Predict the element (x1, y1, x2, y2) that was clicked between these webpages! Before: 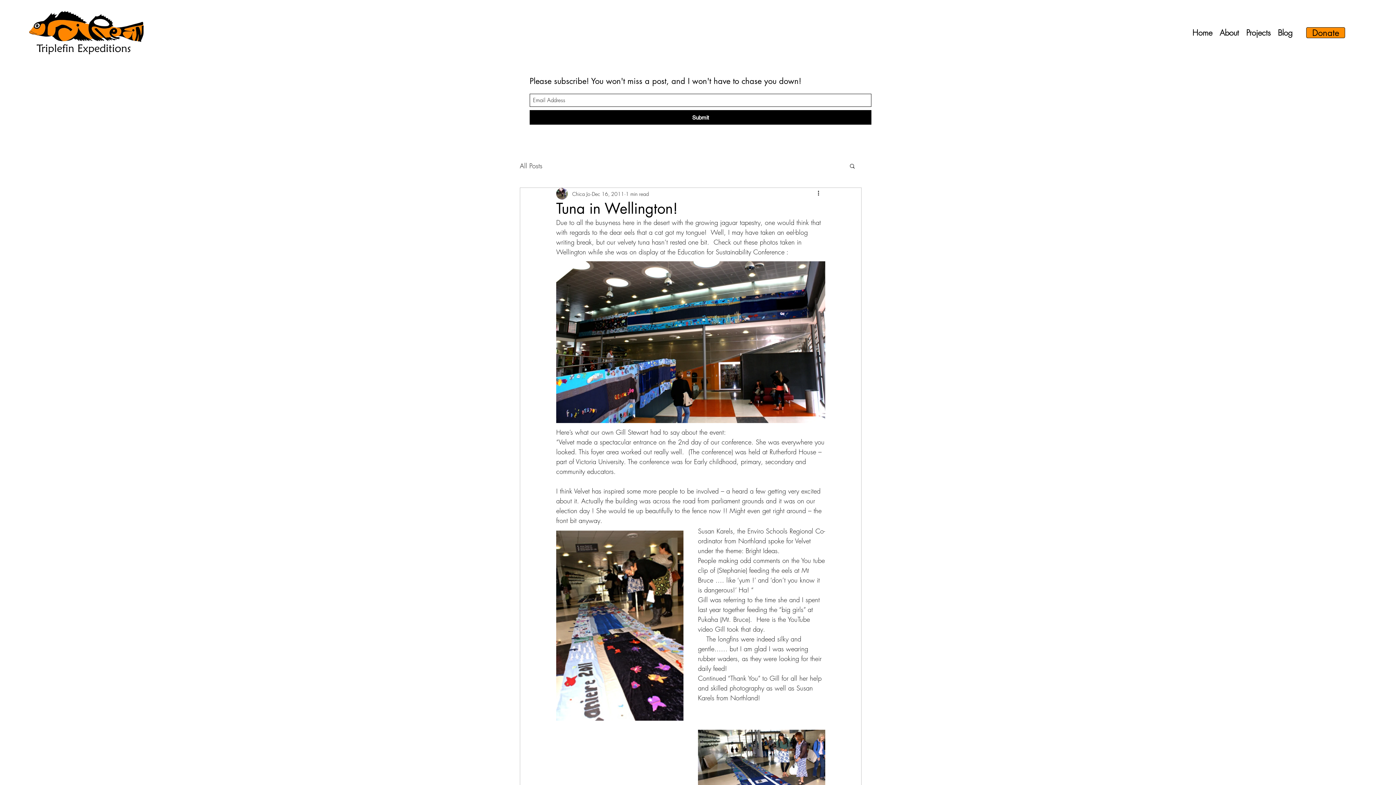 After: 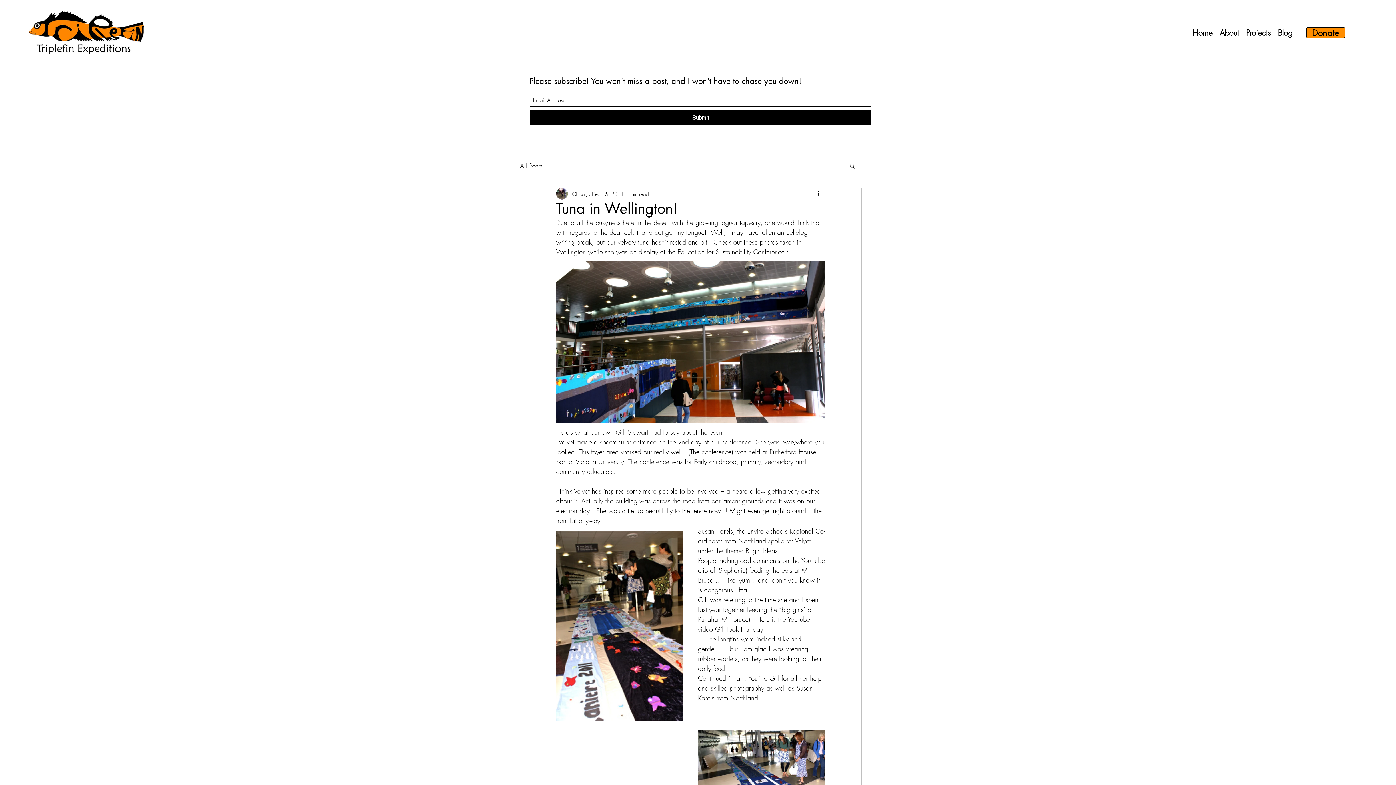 Action: bbox: (849, 162, 856, 168) label: Search